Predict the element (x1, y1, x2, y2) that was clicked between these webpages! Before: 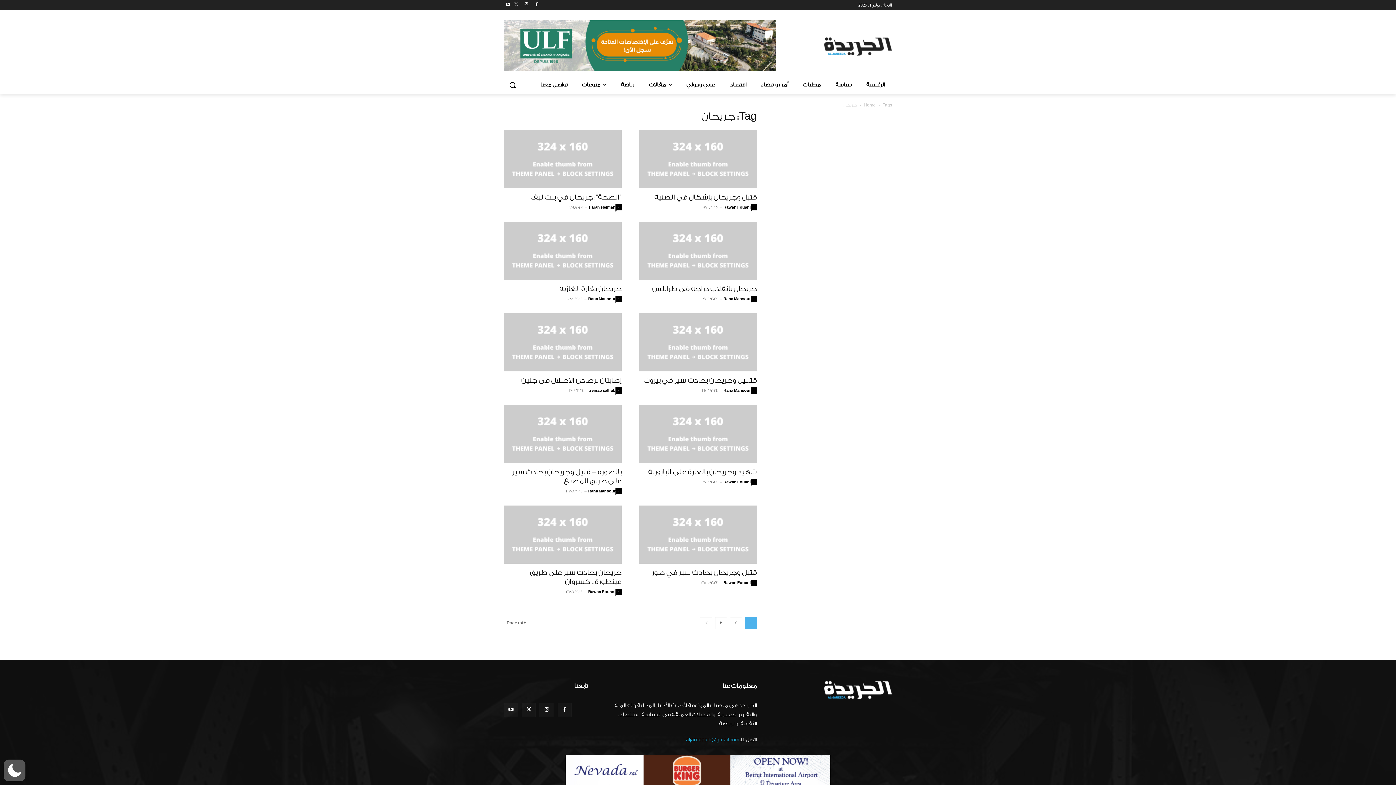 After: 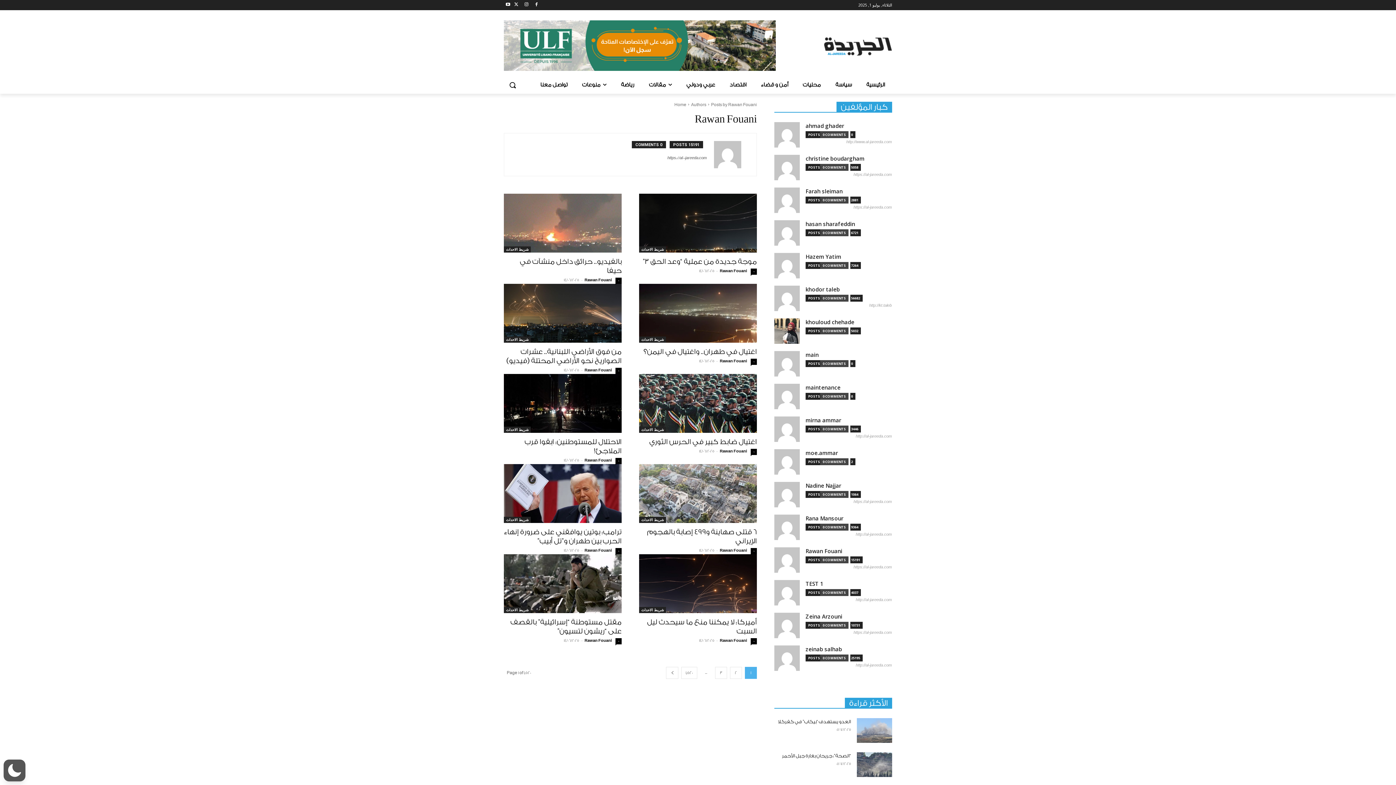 Action: label: Rawan Fouani bbox: (723, 480, 750, 484)